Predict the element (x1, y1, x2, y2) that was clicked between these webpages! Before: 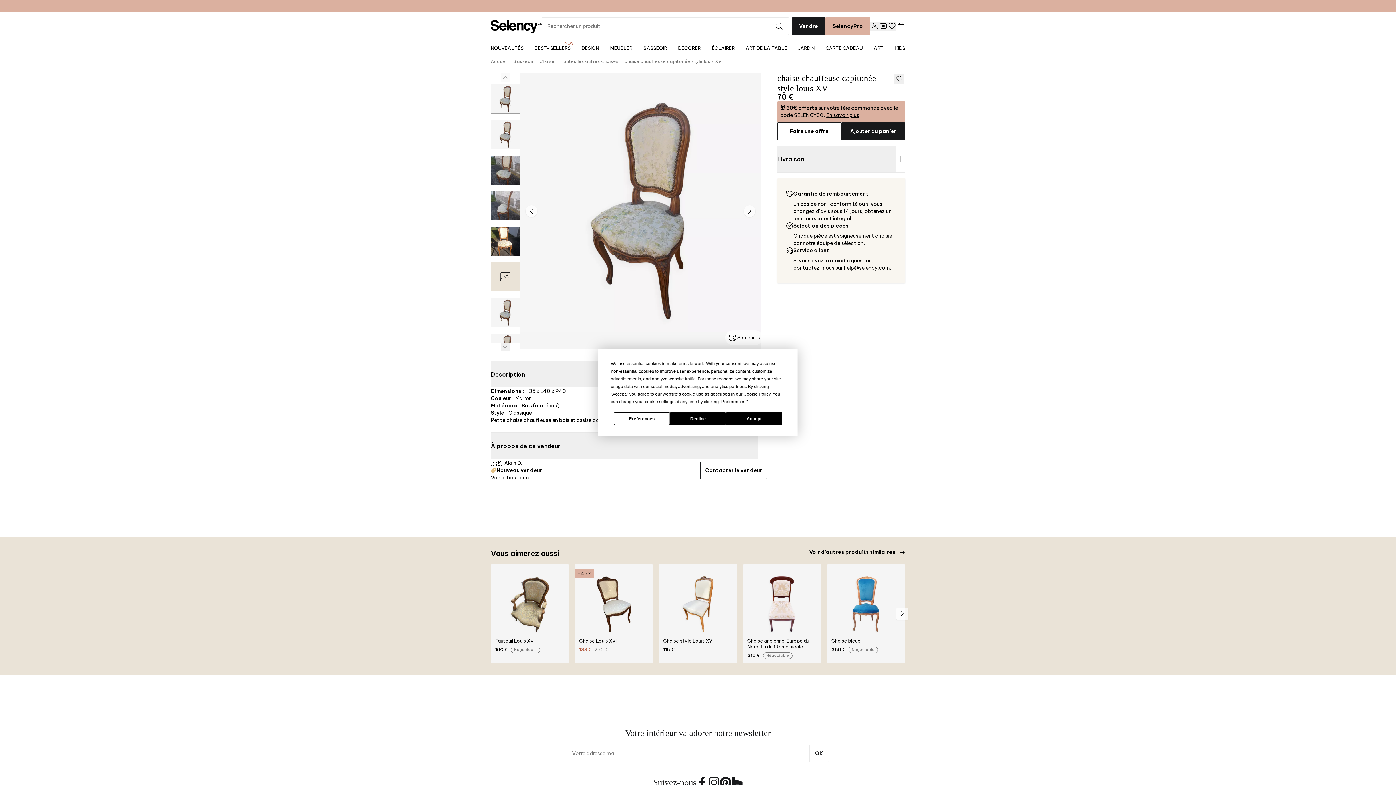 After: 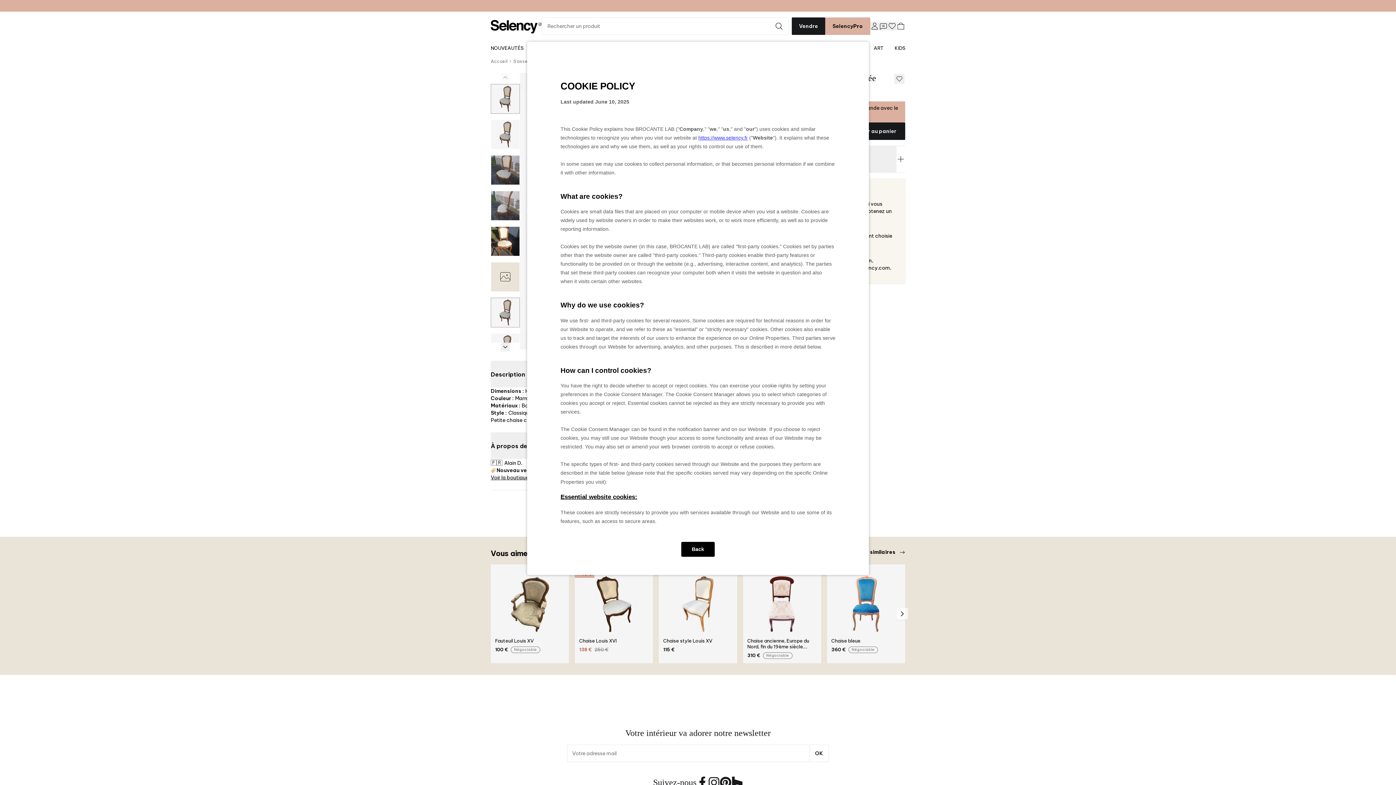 Action: bbox: (743, 391, 770, 396) label: Cookie Policy